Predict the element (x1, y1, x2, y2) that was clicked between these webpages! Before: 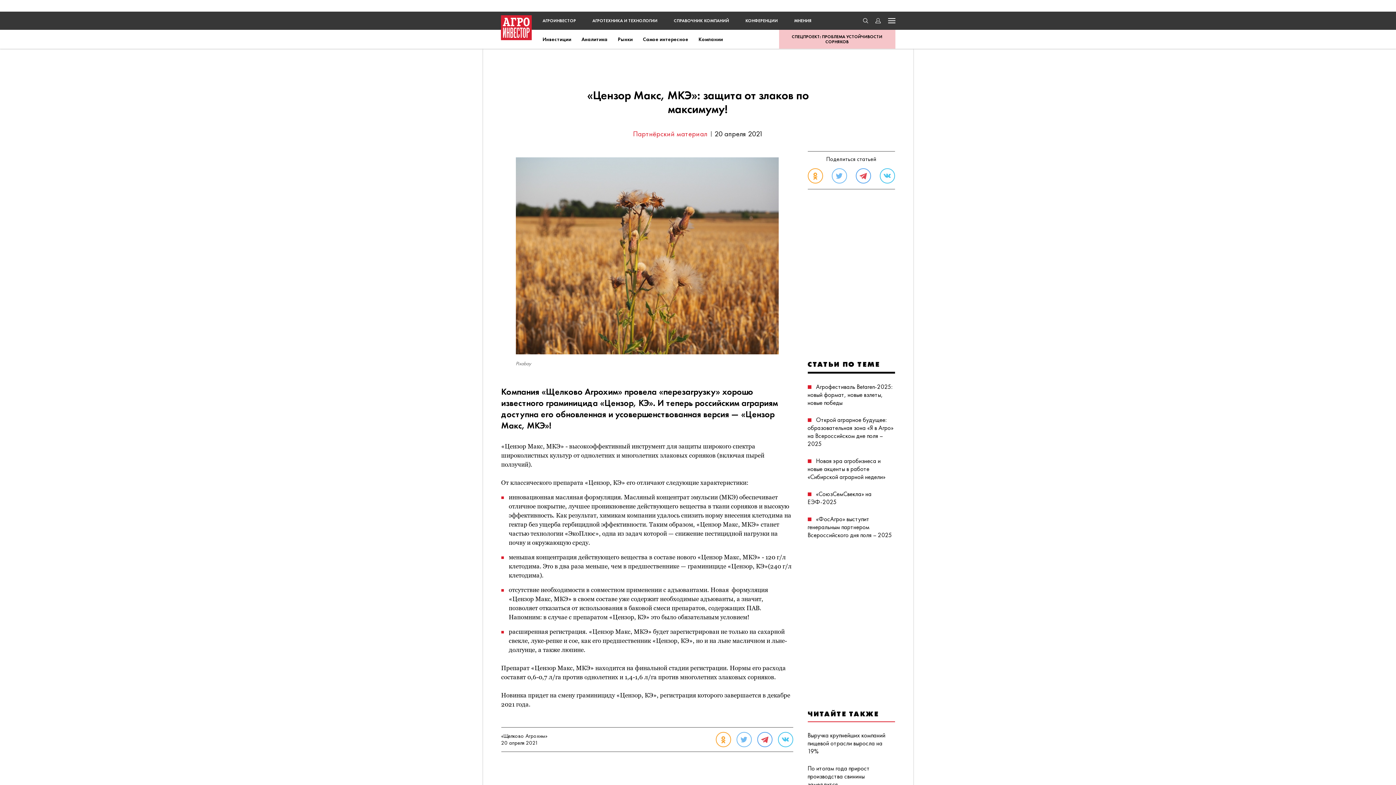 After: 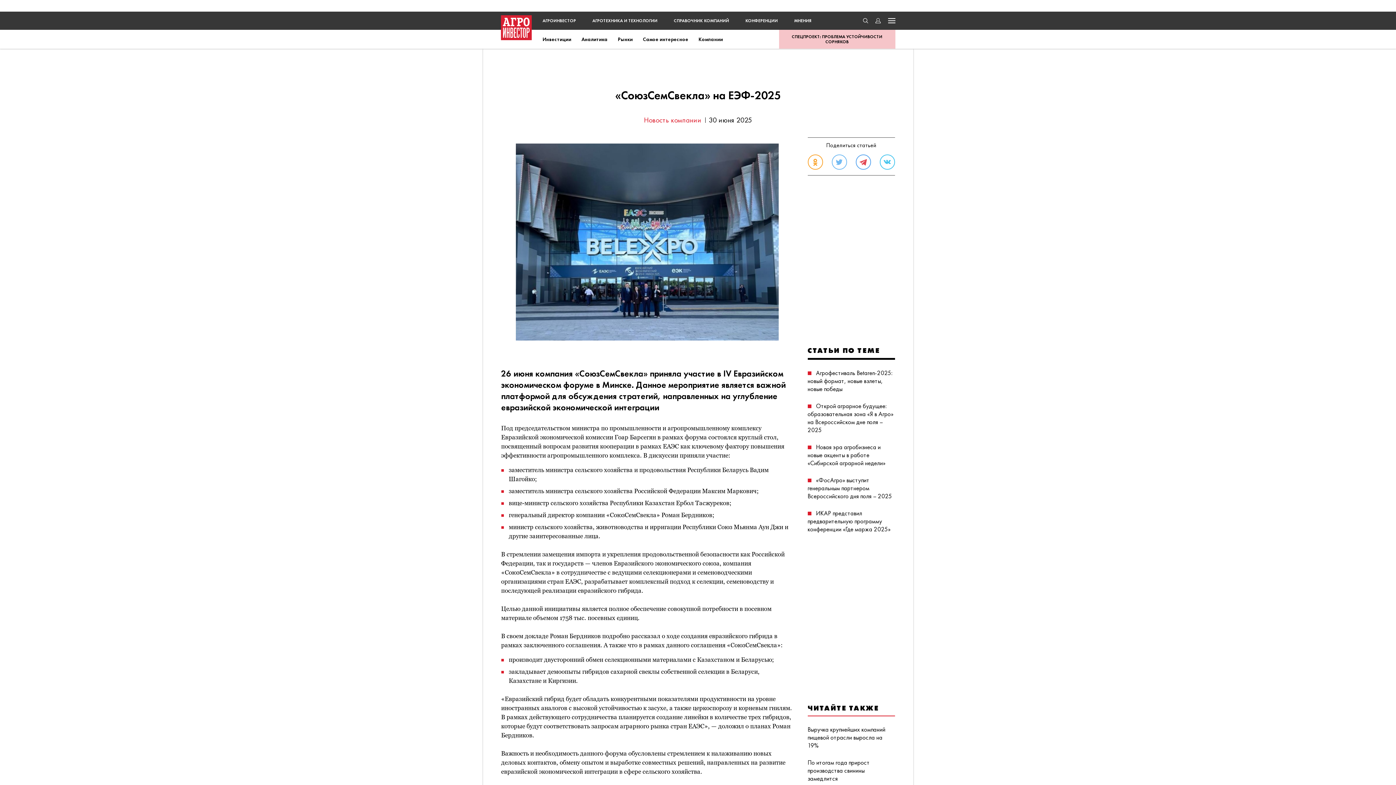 Action: label:  «СоюзСемСвекла» на ЕЭФ-2025 bbox: (807, 490, 895, 506)